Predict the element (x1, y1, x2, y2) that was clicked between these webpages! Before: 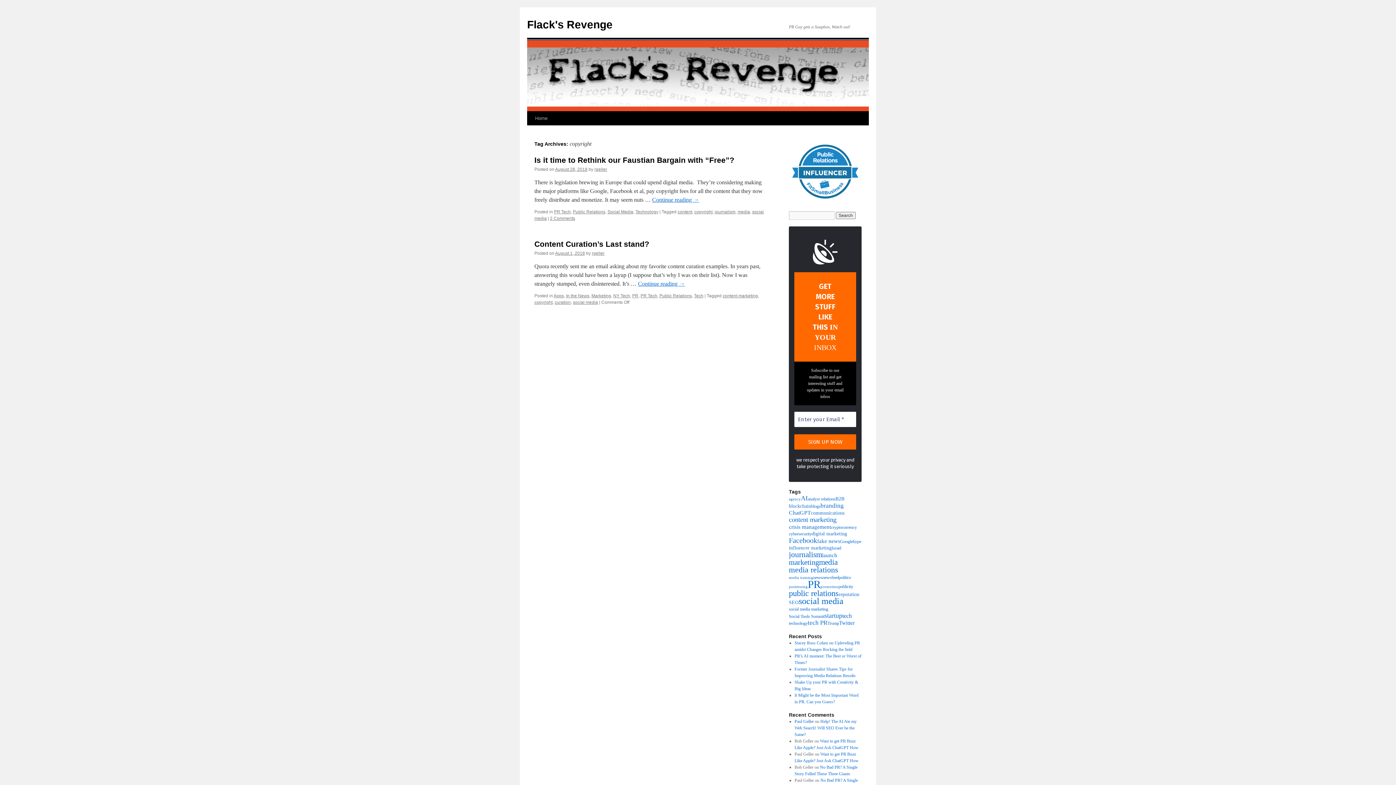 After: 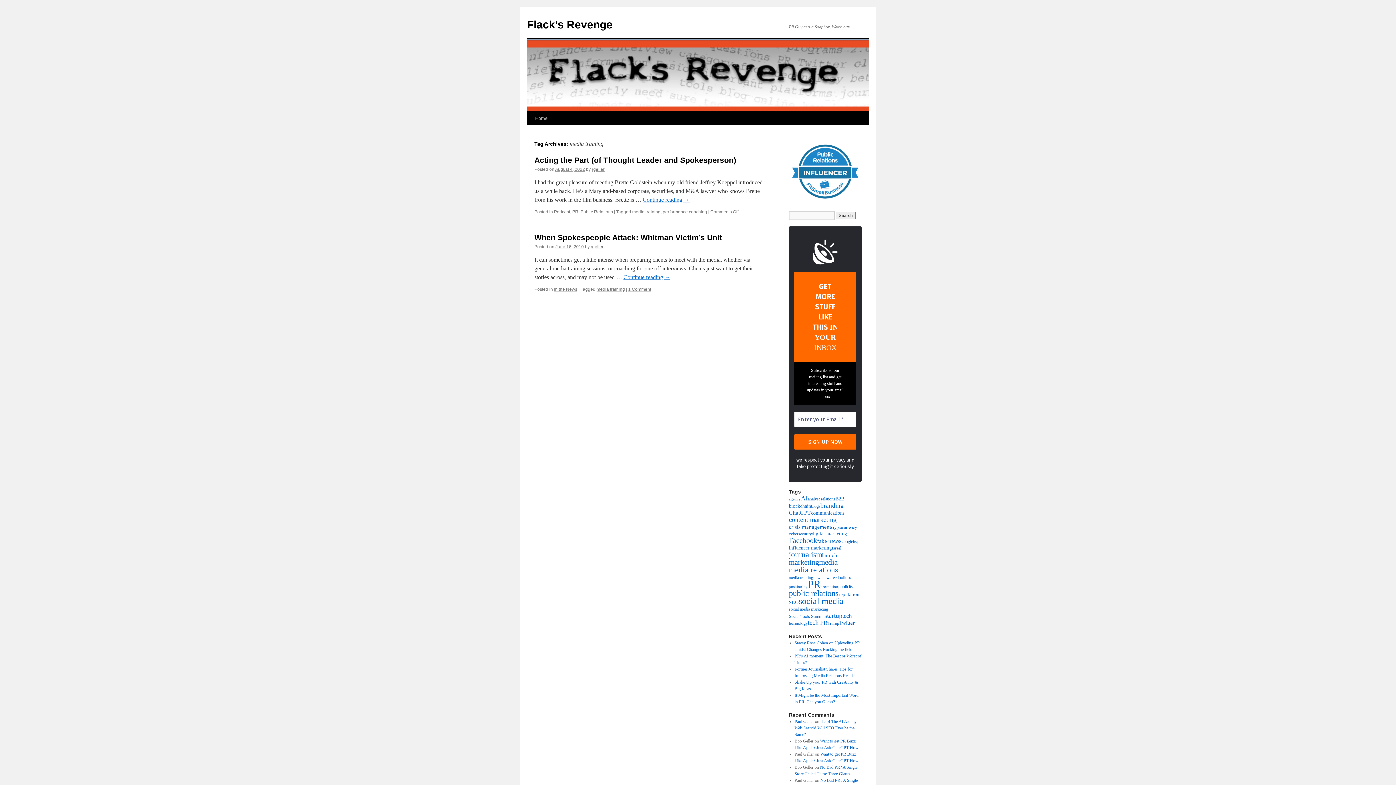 Action: bbox: (789, 576, 813, 580) label: media training (2 items)